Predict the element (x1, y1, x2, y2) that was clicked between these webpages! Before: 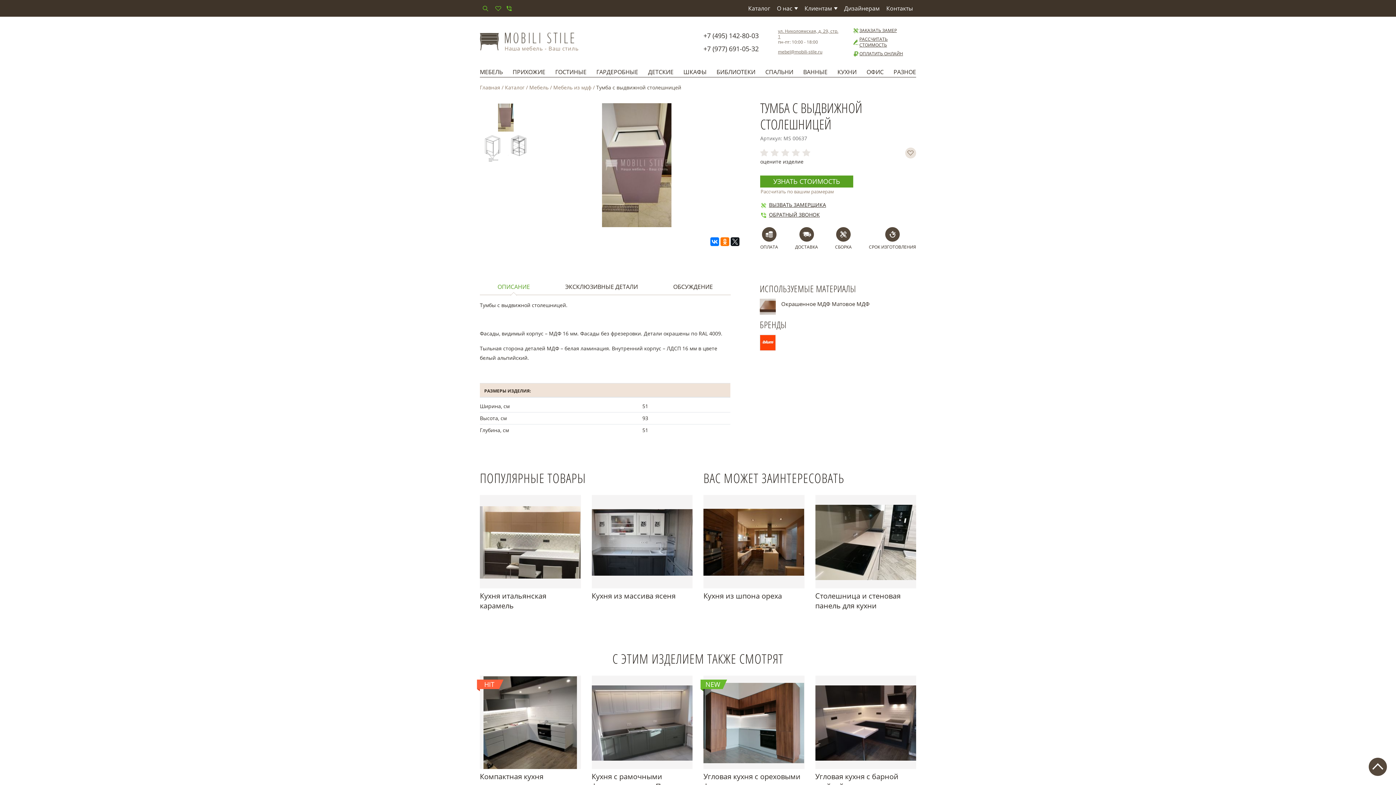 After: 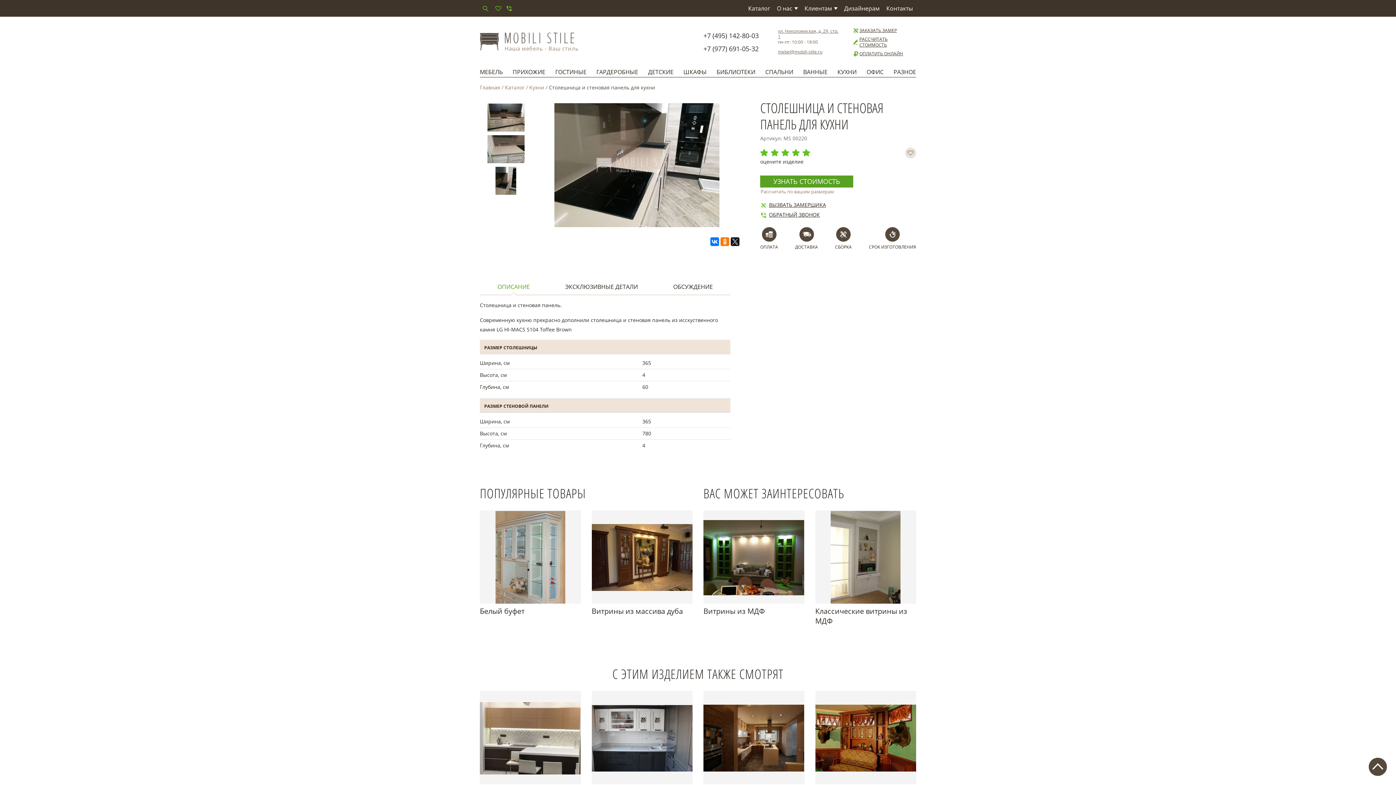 Action: bbox: (815, 495, 916, 588) label: БЫСТРЫЙ ПРОСМОТР